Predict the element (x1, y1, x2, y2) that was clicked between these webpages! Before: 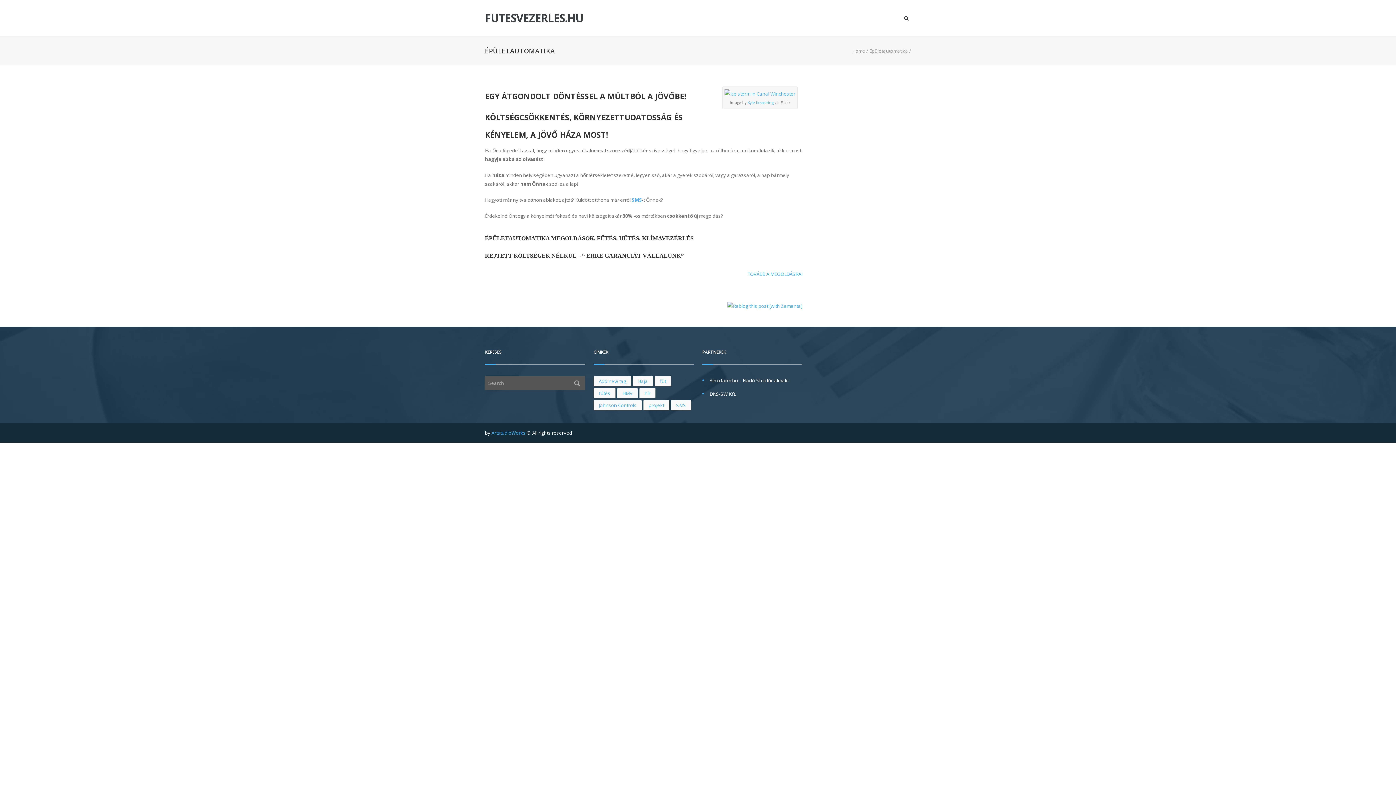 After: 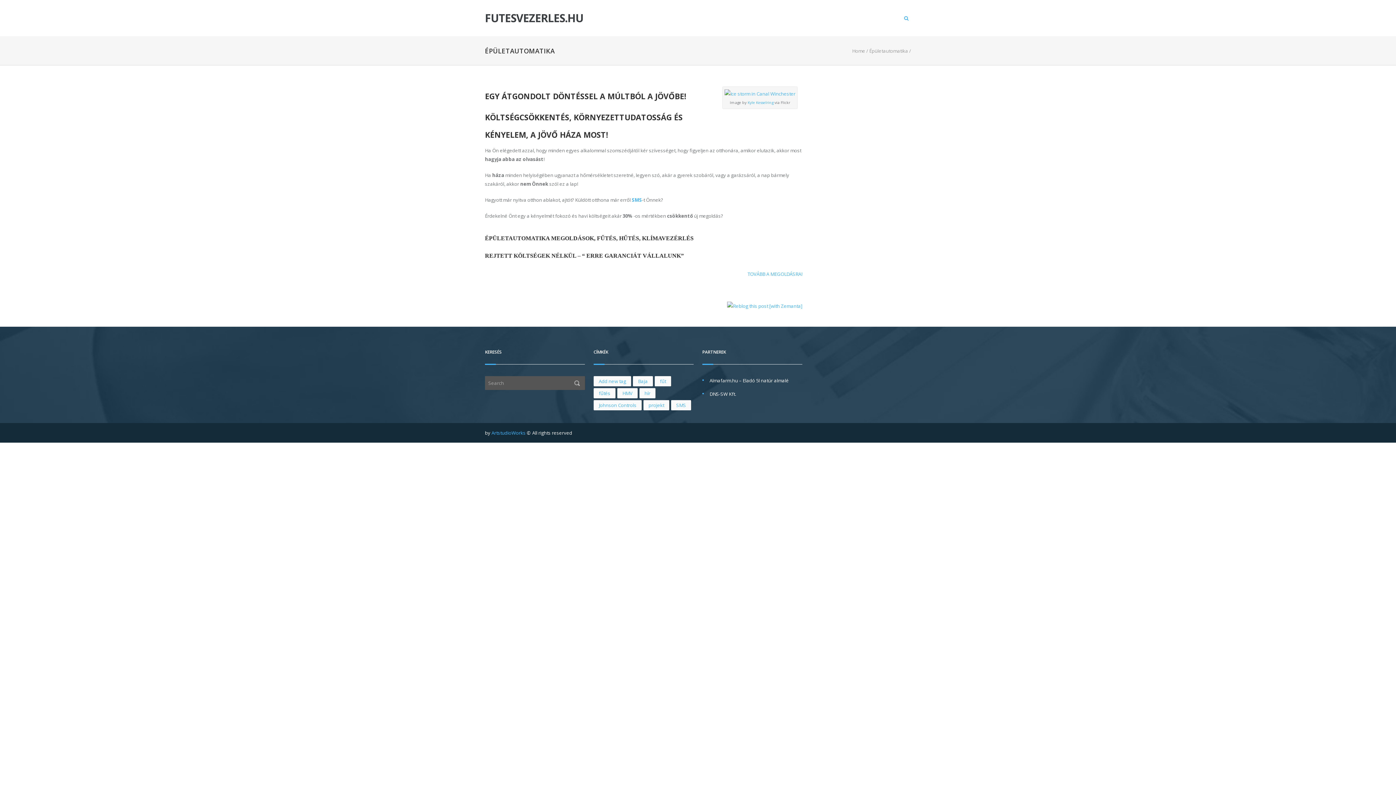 Action: bbox: (903, 15, 911, 21)